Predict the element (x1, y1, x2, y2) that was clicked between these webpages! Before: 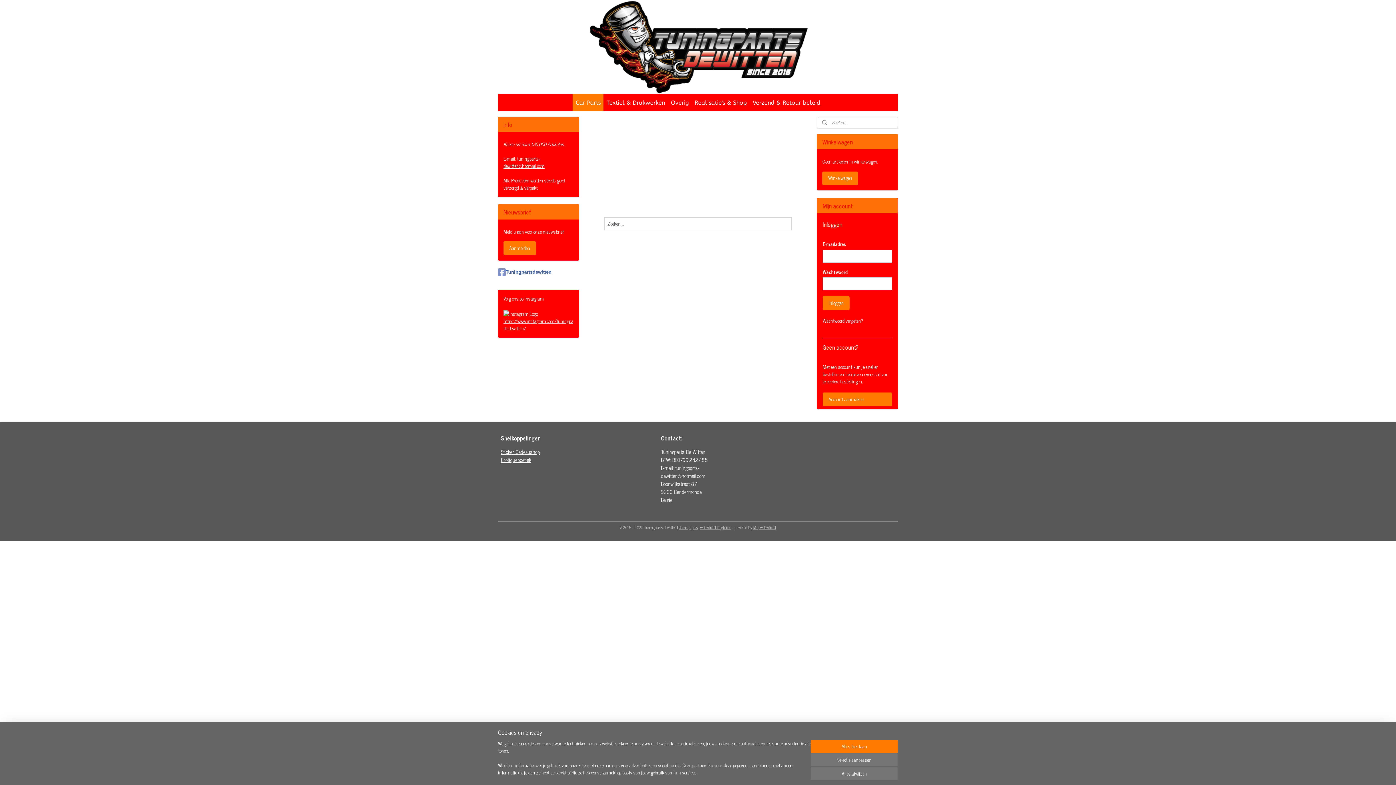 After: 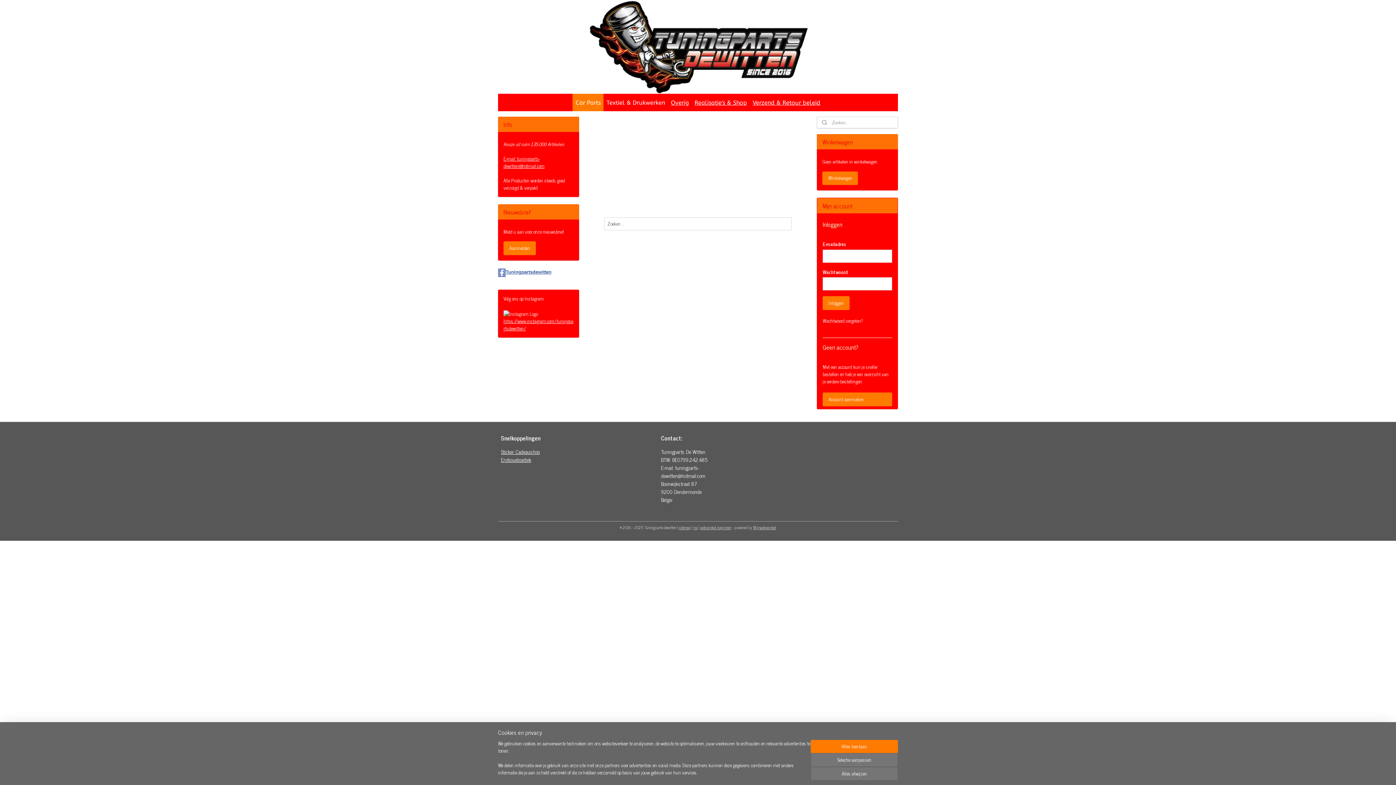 Action: label: Tuningpartsdewitten bbox: (498, 268, 579, 276)